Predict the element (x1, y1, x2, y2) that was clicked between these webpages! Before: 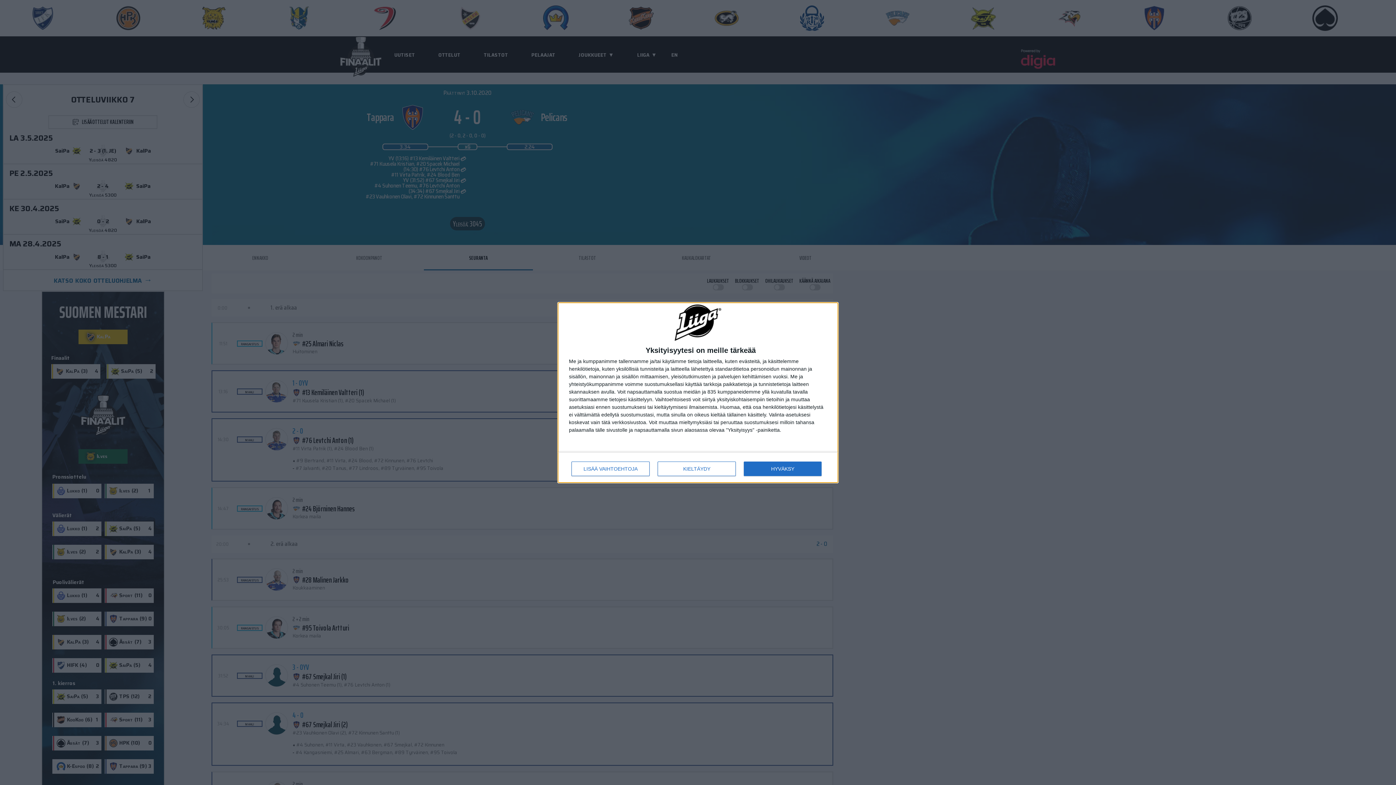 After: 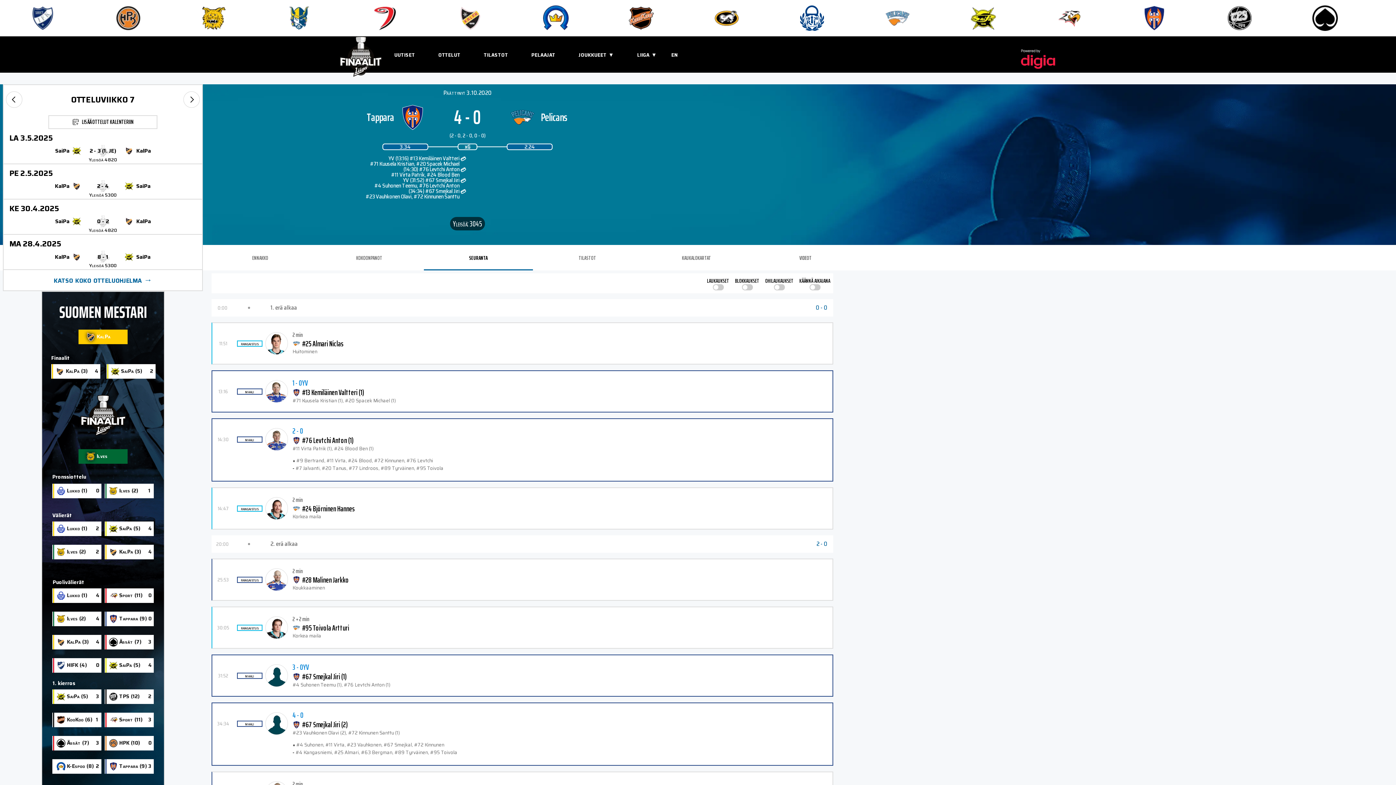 Action: bbox: (657, 461, 736, 476) label: KIELTÄYDY